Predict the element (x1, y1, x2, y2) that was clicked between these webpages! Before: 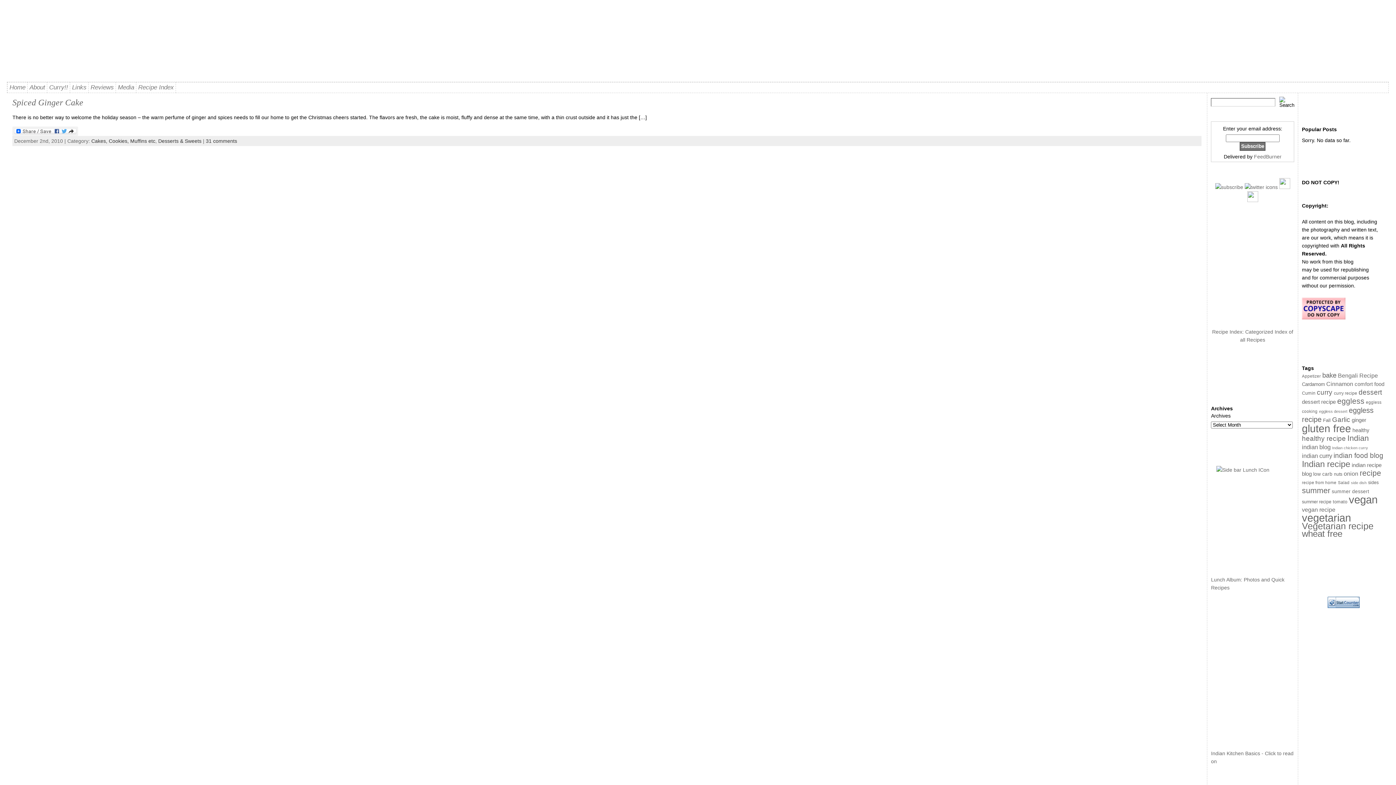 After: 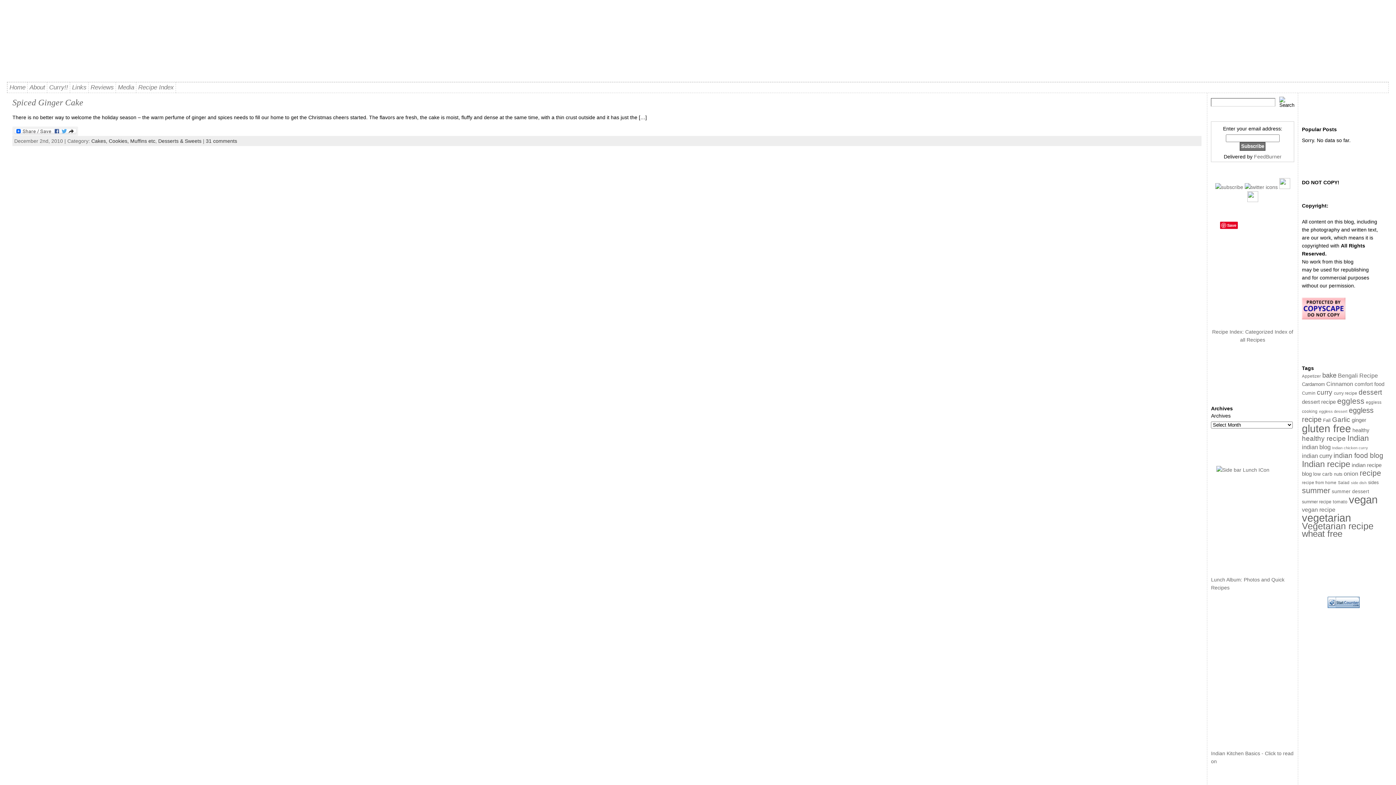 Action: bbox: (1211, 218, 1294, 320) label: 
